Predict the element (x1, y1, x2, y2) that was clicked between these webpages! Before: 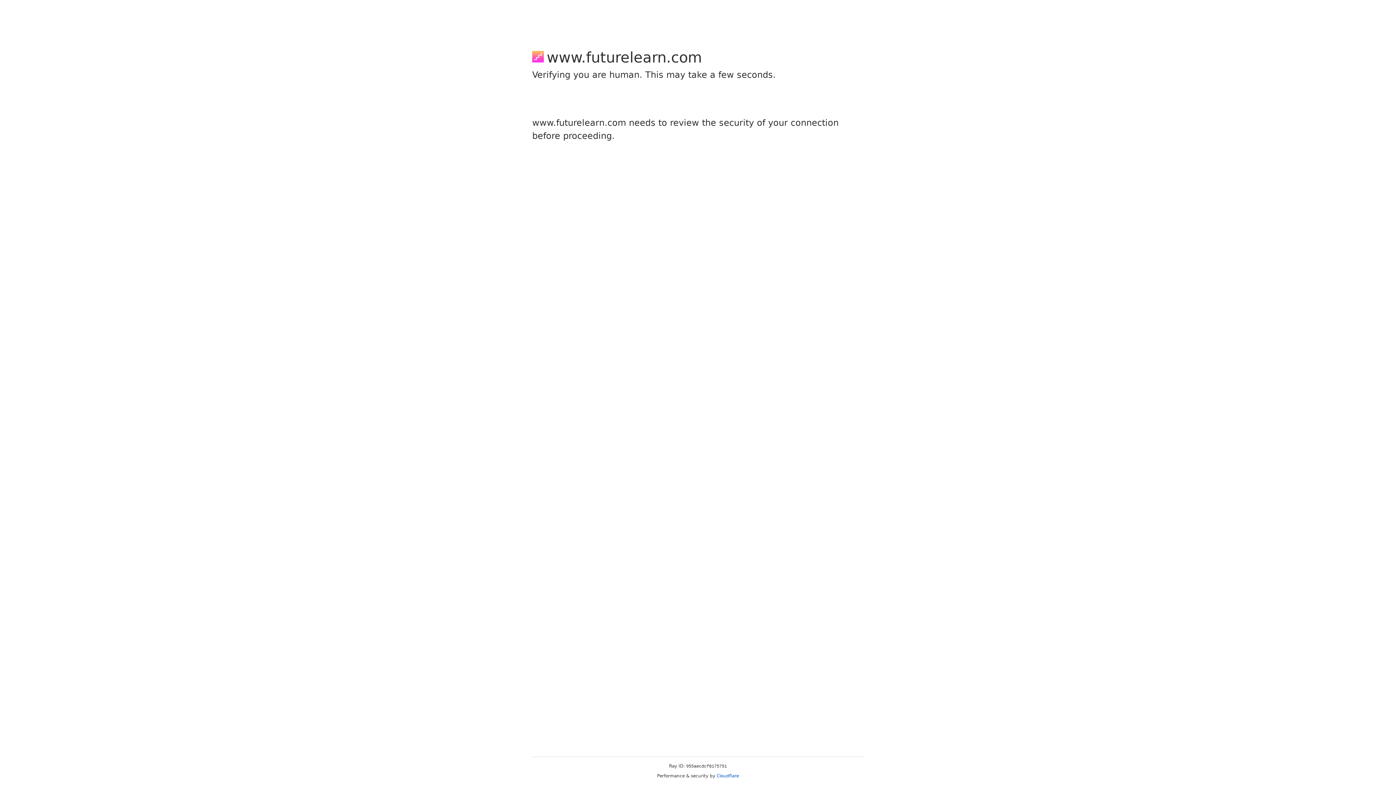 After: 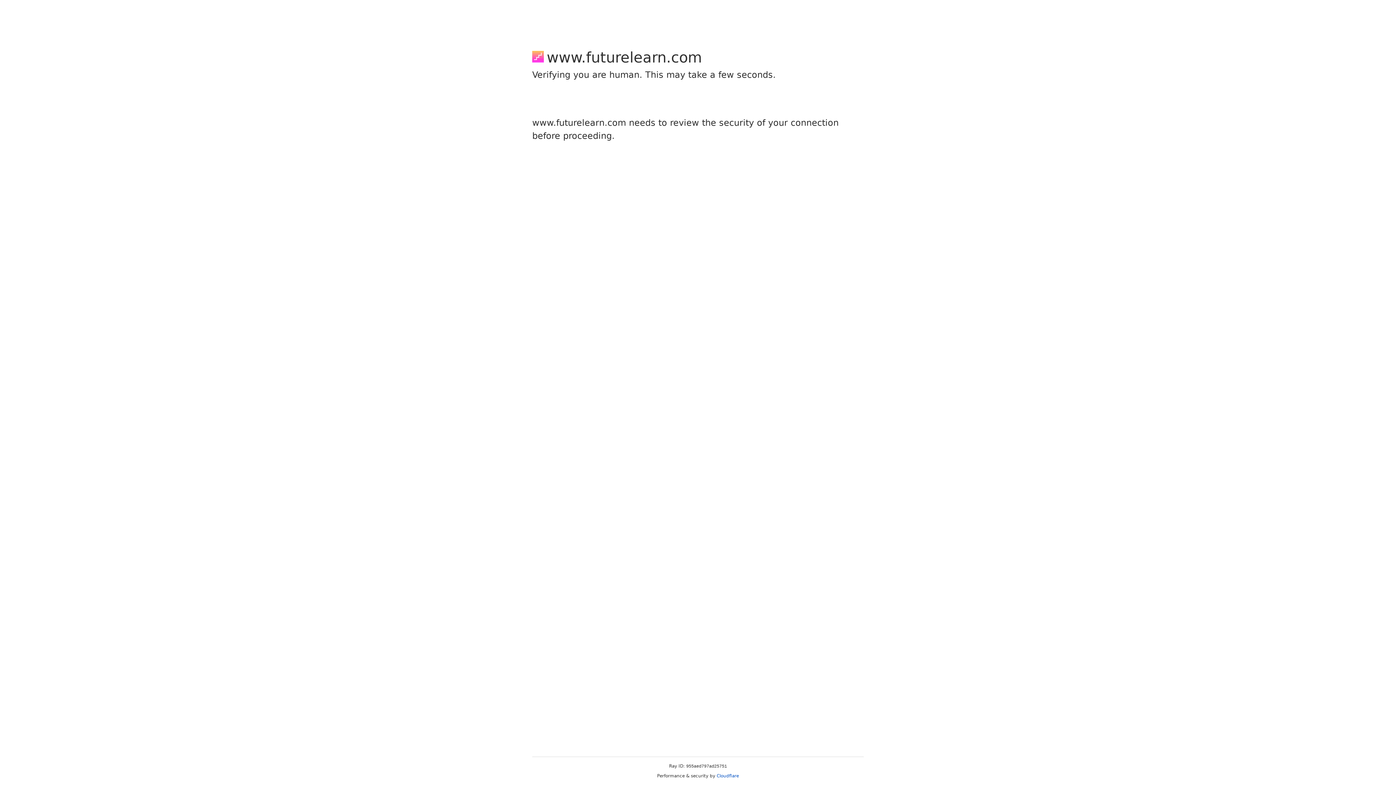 Action: label: Cloudflare bbox: (716, 773, 739, 778)